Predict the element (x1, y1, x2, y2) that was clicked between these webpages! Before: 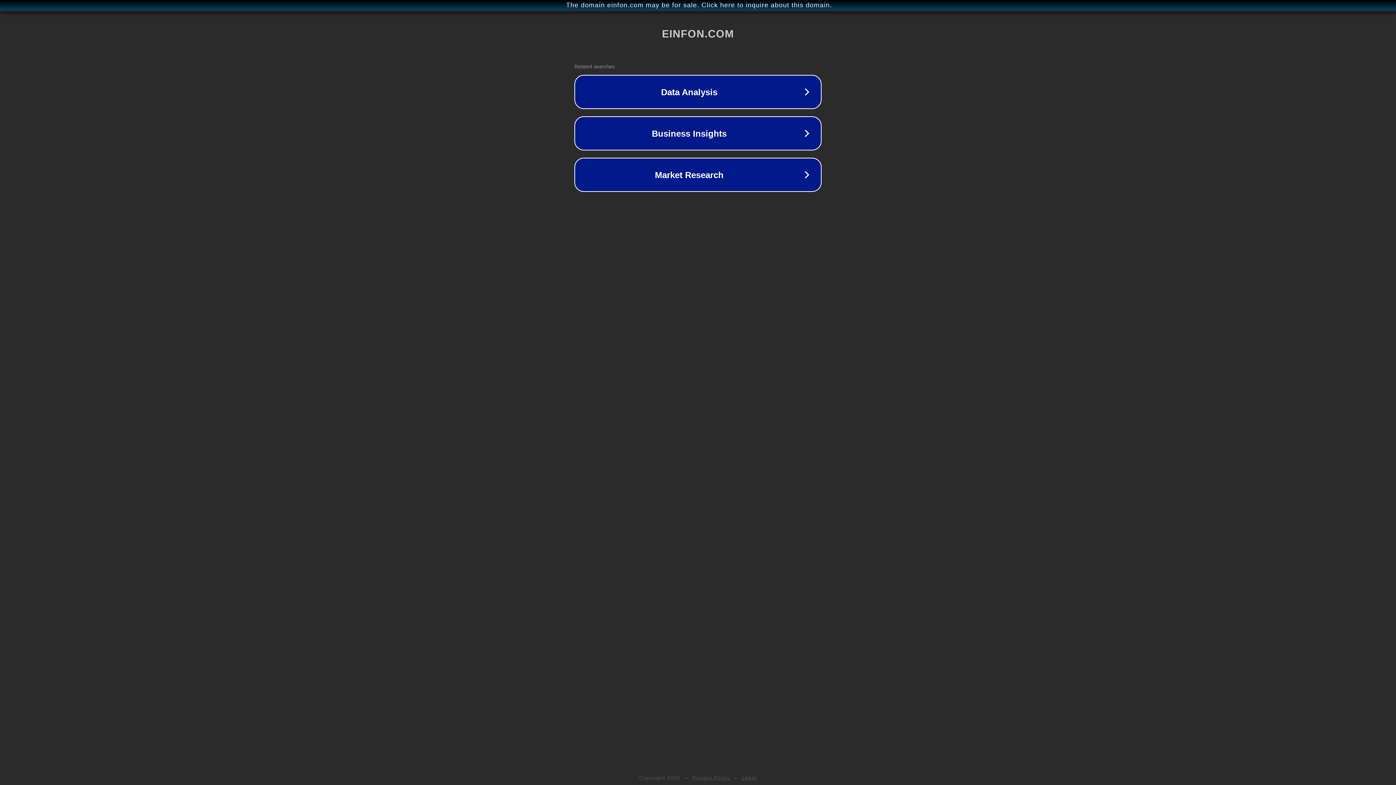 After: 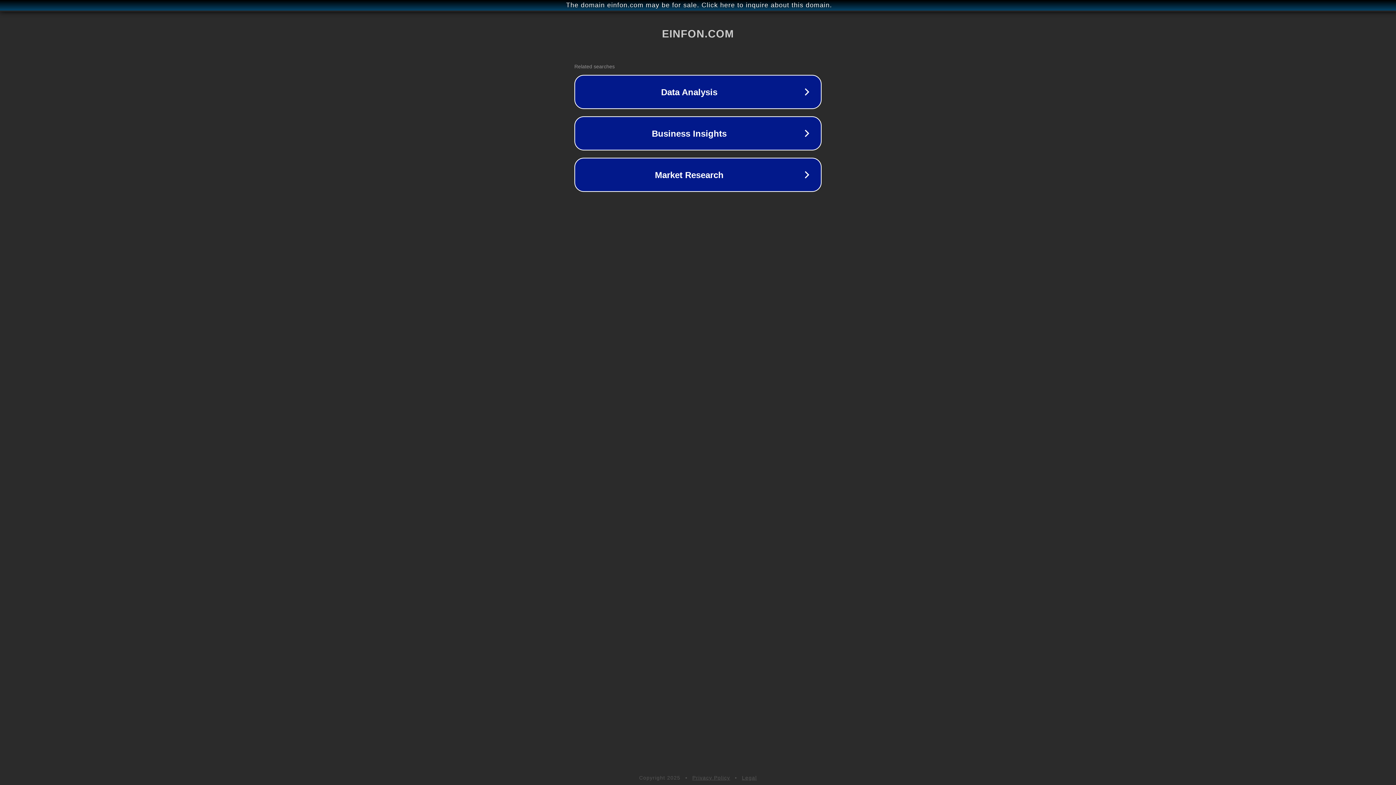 Action: label: Legal bbox: (742, 775, 757, 781)